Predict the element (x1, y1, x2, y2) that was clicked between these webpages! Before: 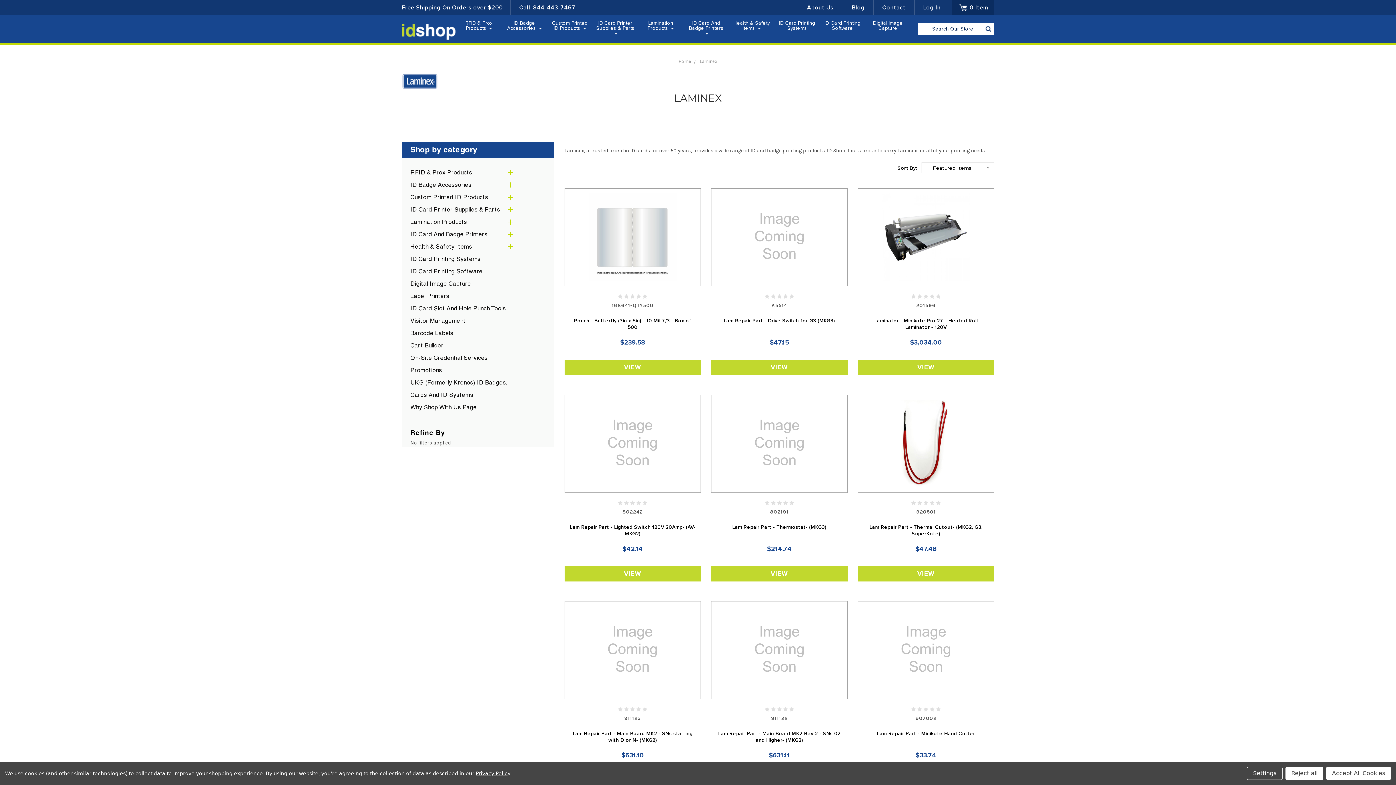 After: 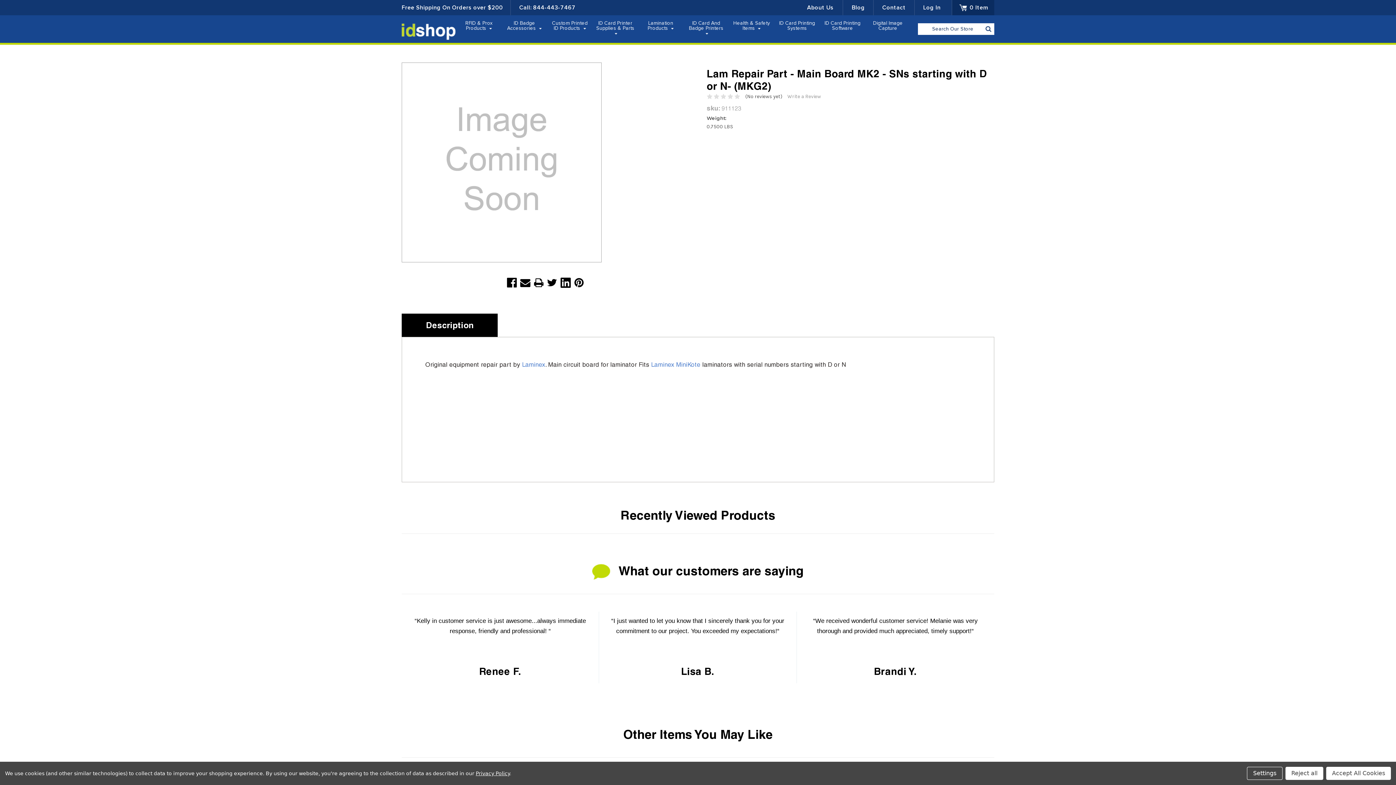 Action: bbox: (564, 601, 700, 699)